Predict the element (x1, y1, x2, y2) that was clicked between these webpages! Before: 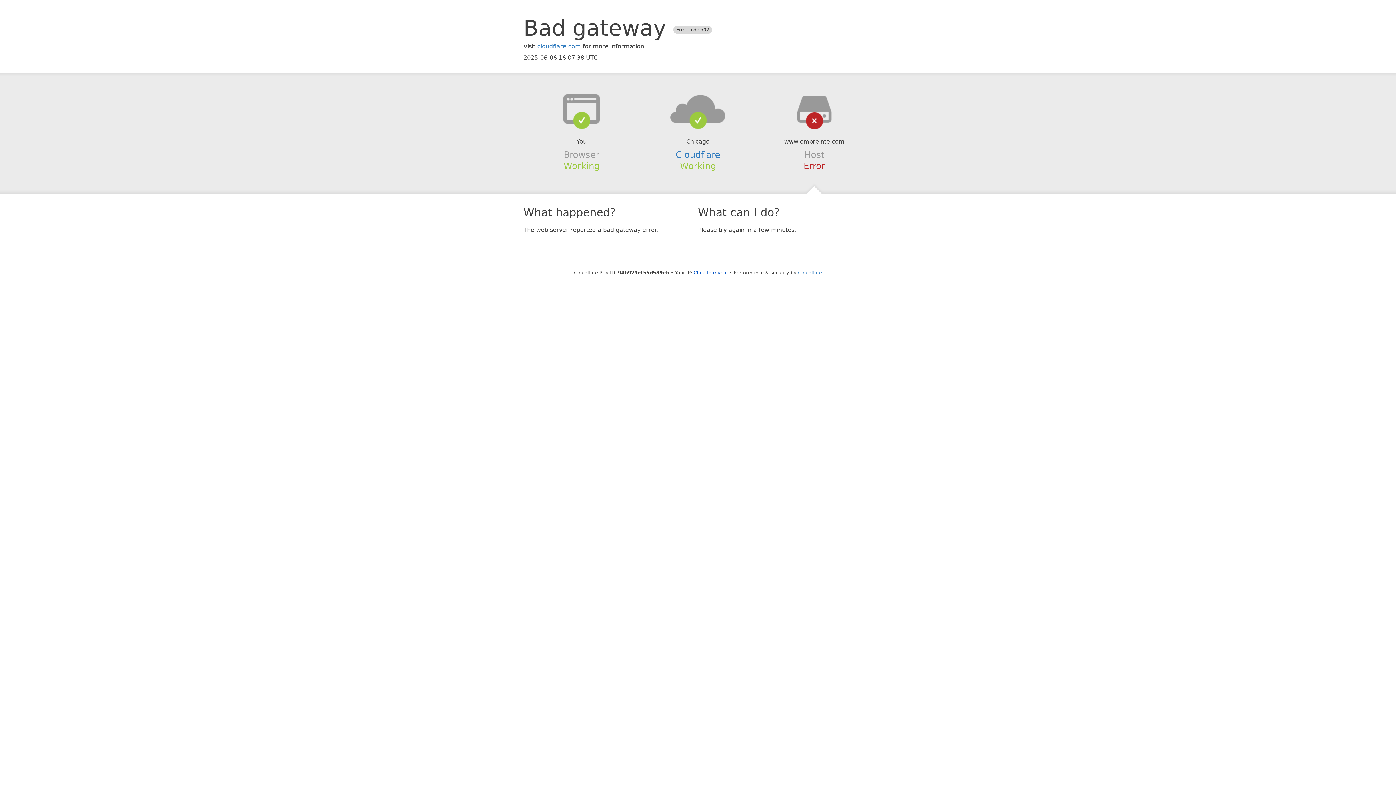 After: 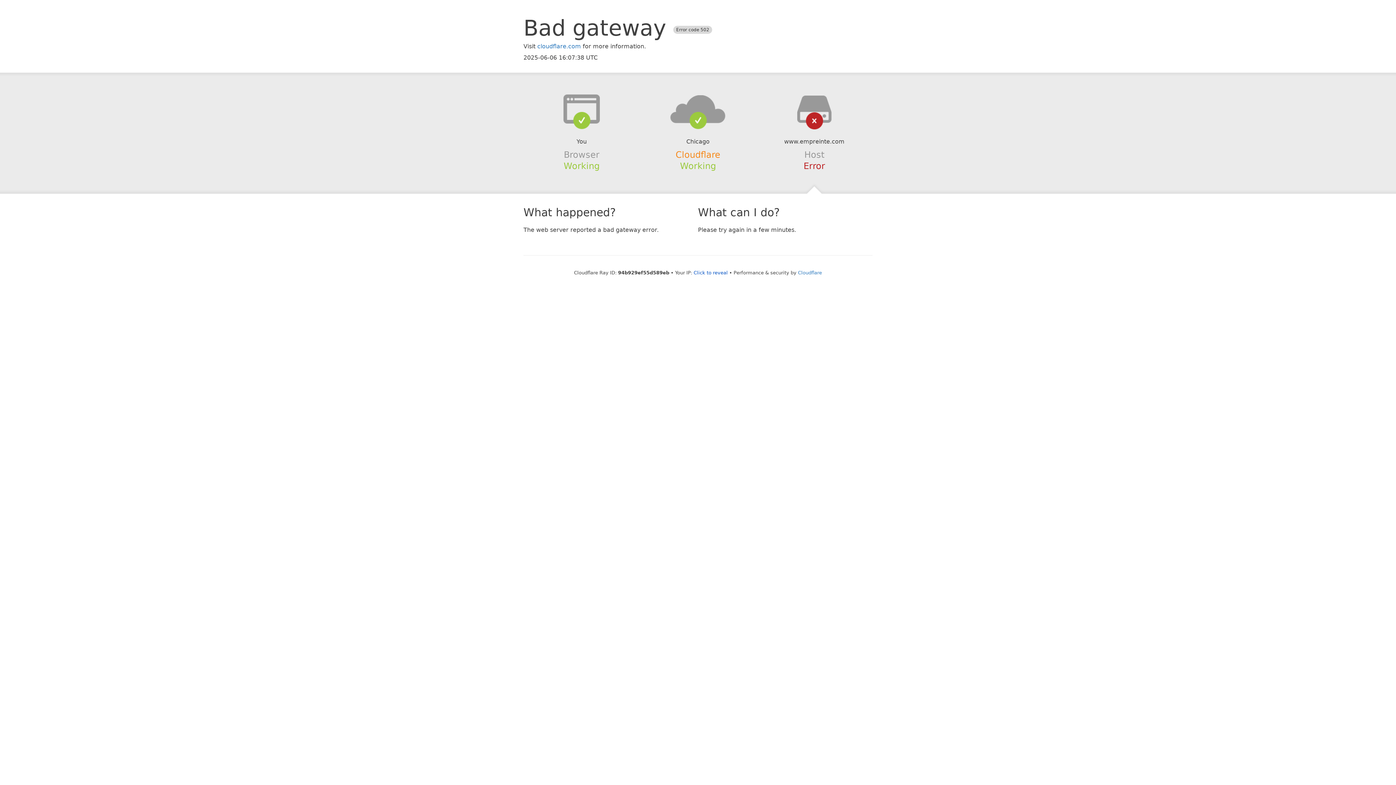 Action: label: Cloudflare bbox: (675, 149, 720, 159)